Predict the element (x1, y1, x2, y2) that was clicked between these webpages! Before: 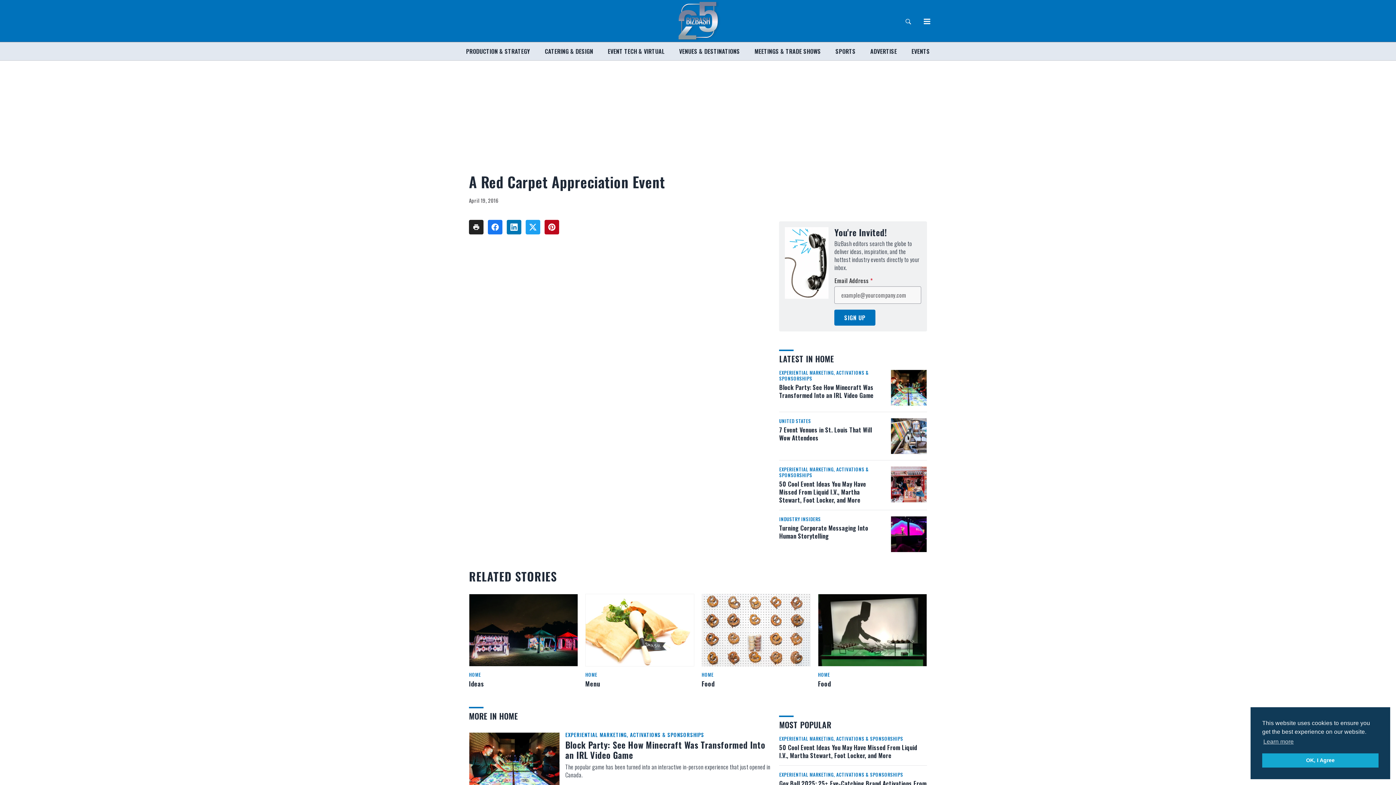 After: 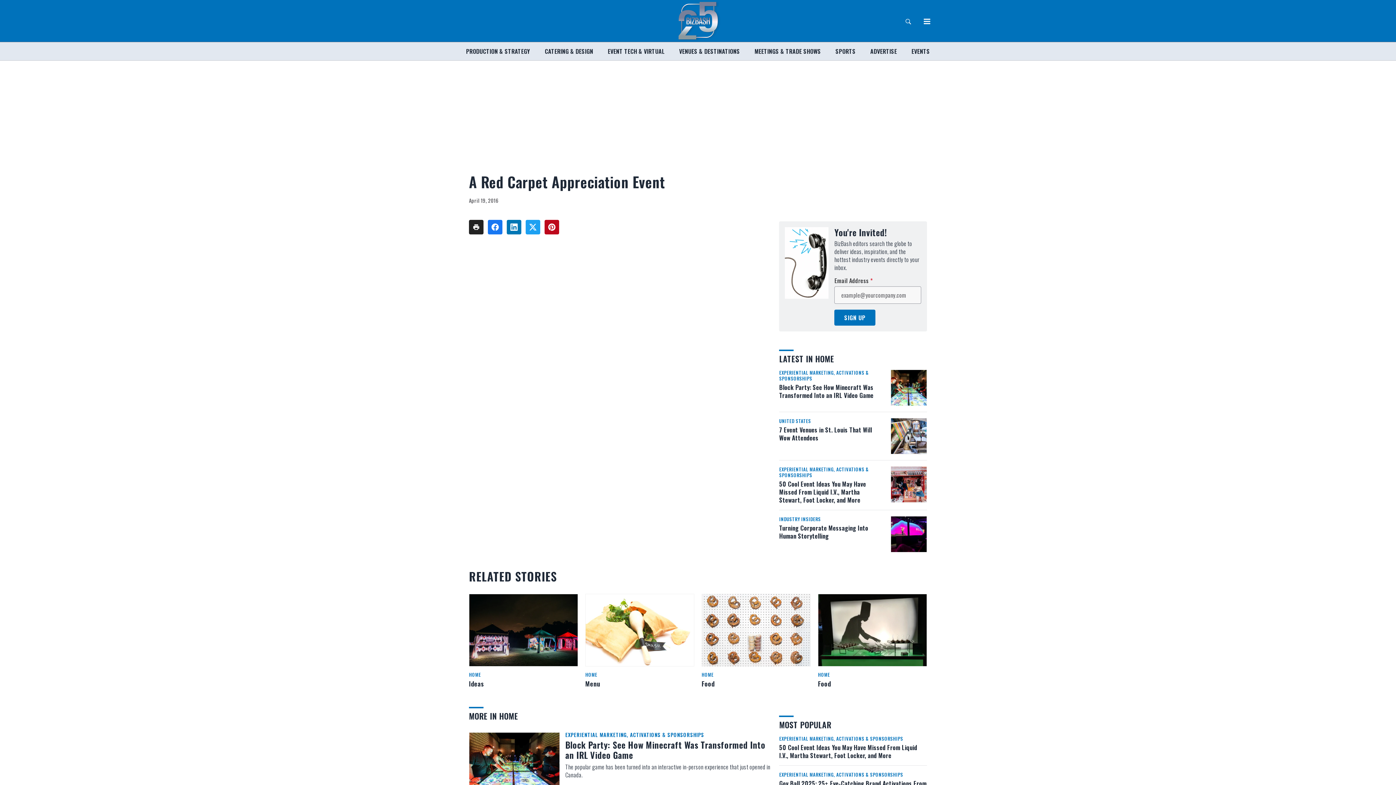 Action: label: dismiss cookie message bbox: (1262, 753, 1378, 768)